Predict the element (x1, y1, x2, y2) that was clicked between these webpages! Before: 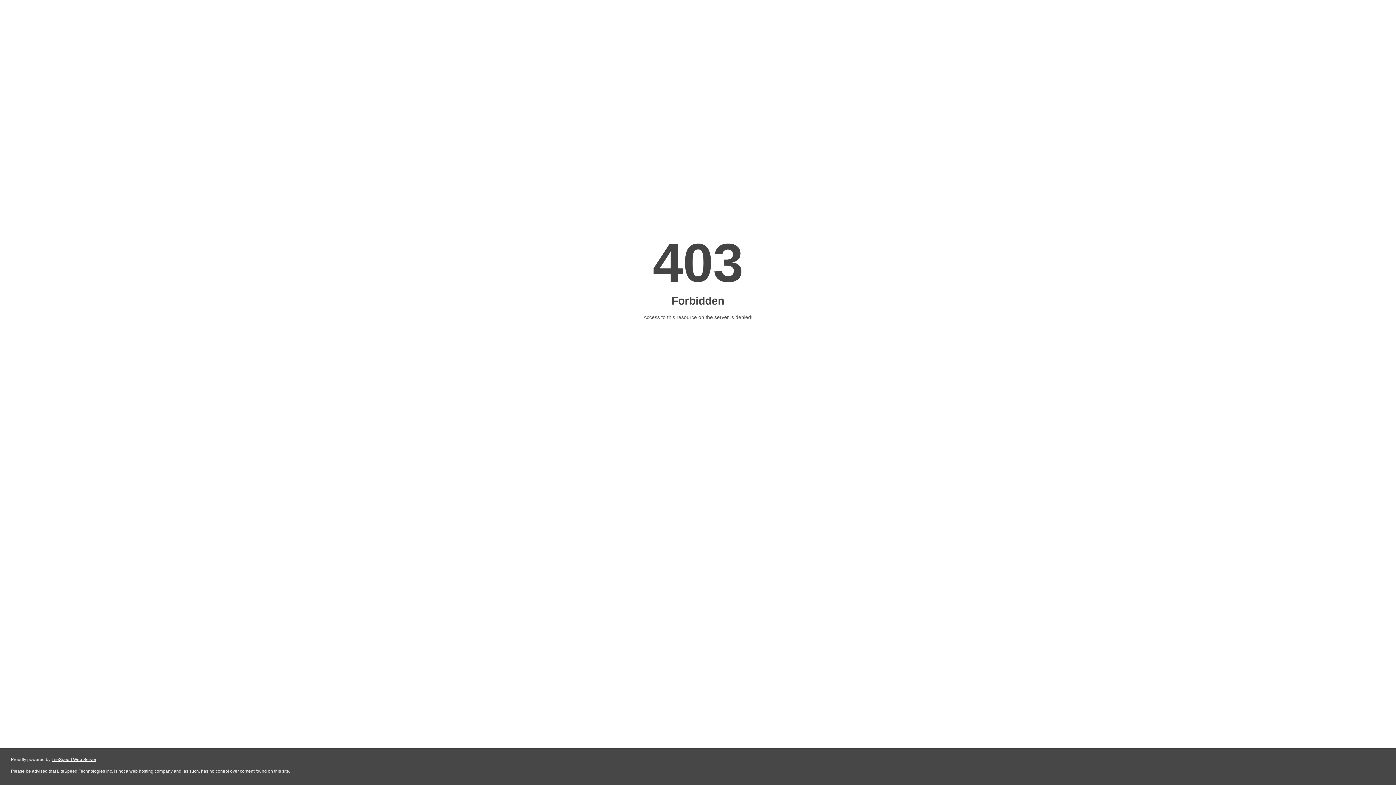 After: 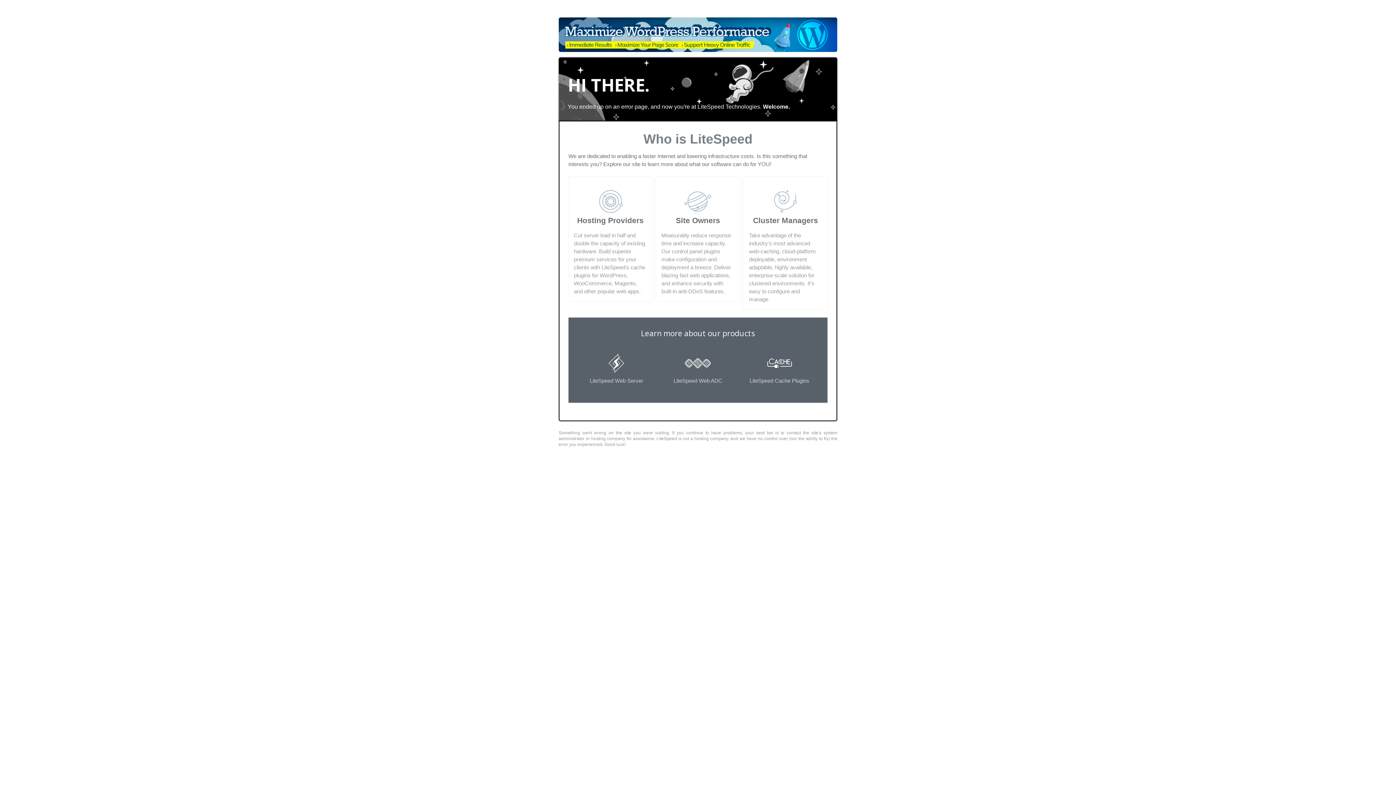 Action: label: LiteSpeed Web Server bbox: (51, 757, 96, 762)